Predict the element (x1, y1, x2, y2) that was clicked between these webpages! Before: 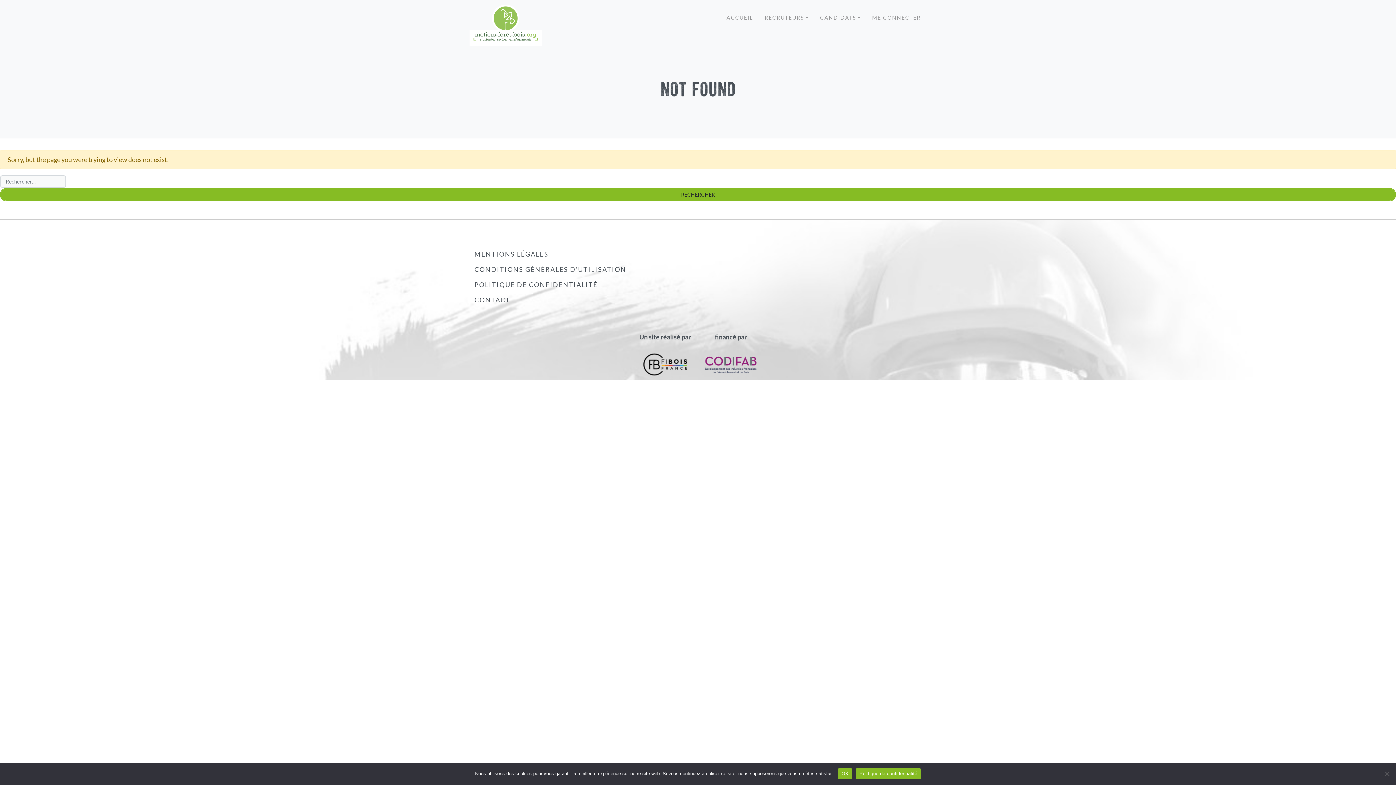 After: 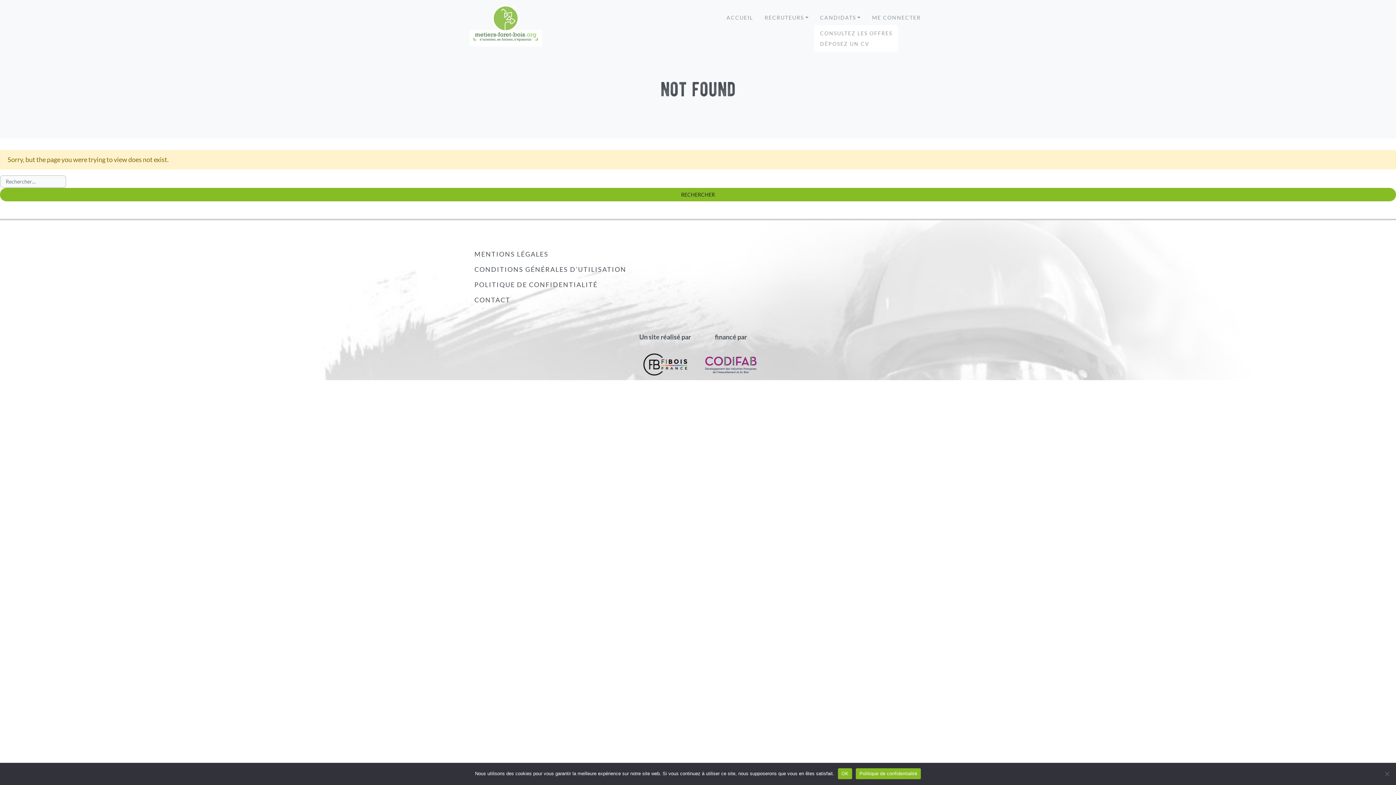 Action: bbox: (814, 10, 866, 24) label: CANDIDATS